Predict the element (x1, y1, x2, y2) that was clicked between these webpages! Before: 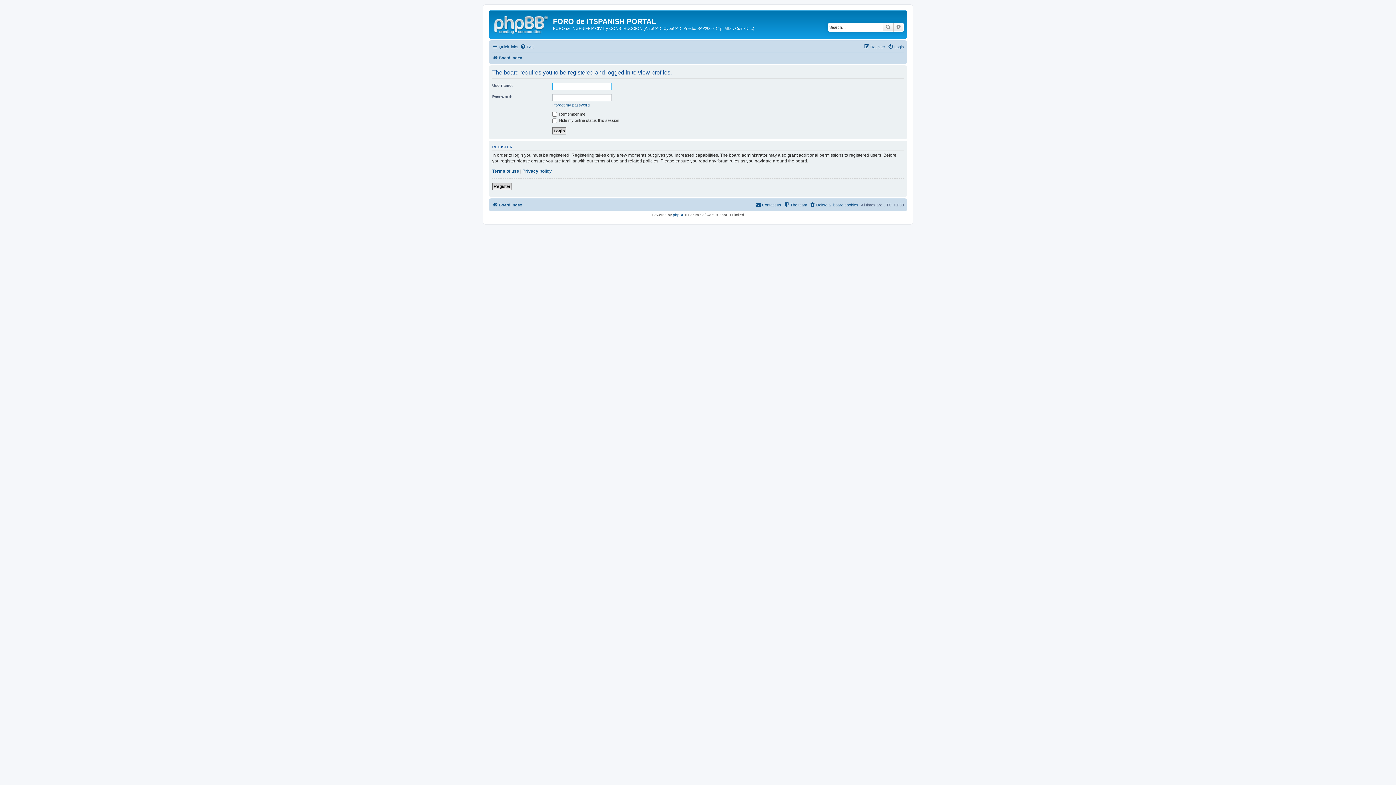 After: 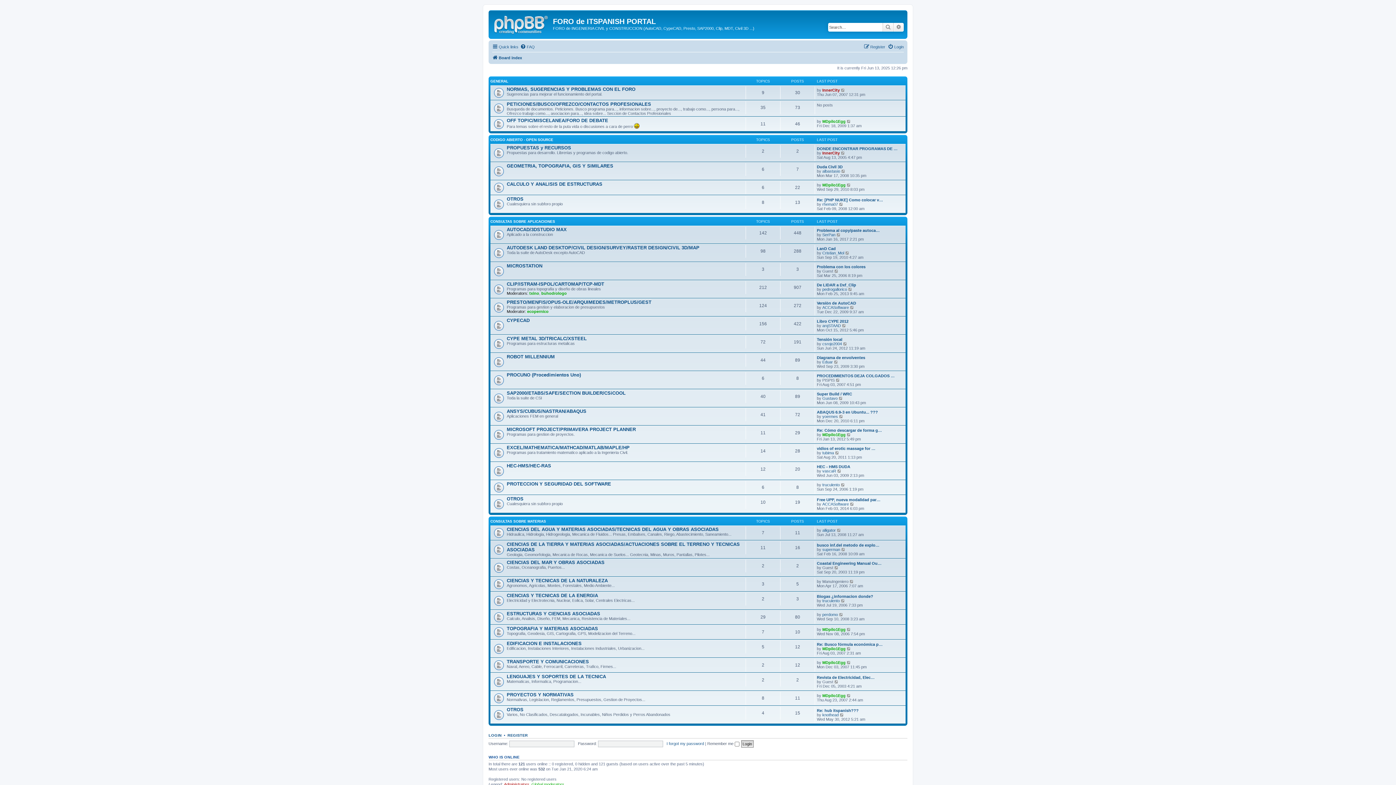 Action: label: Board index bbox: (492, 200, 522, 209)